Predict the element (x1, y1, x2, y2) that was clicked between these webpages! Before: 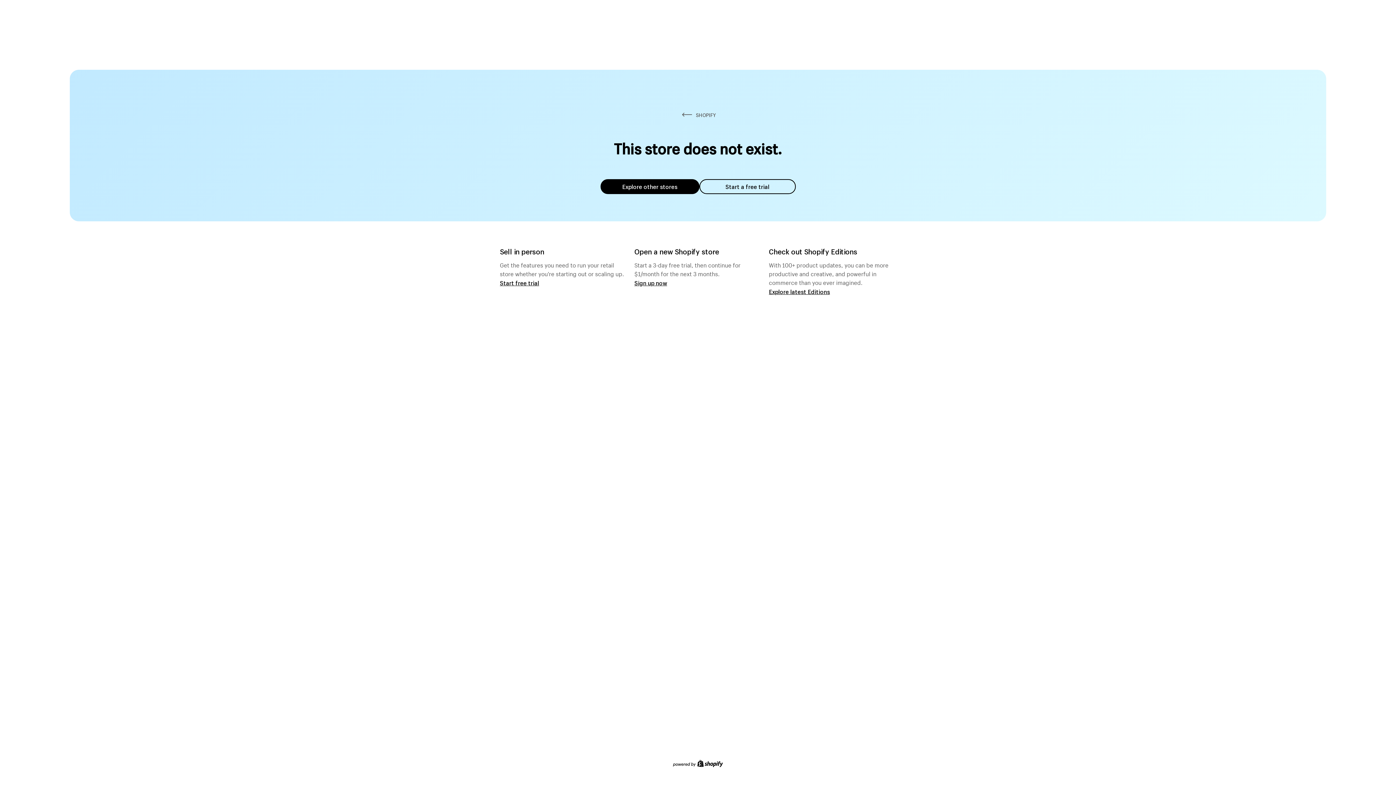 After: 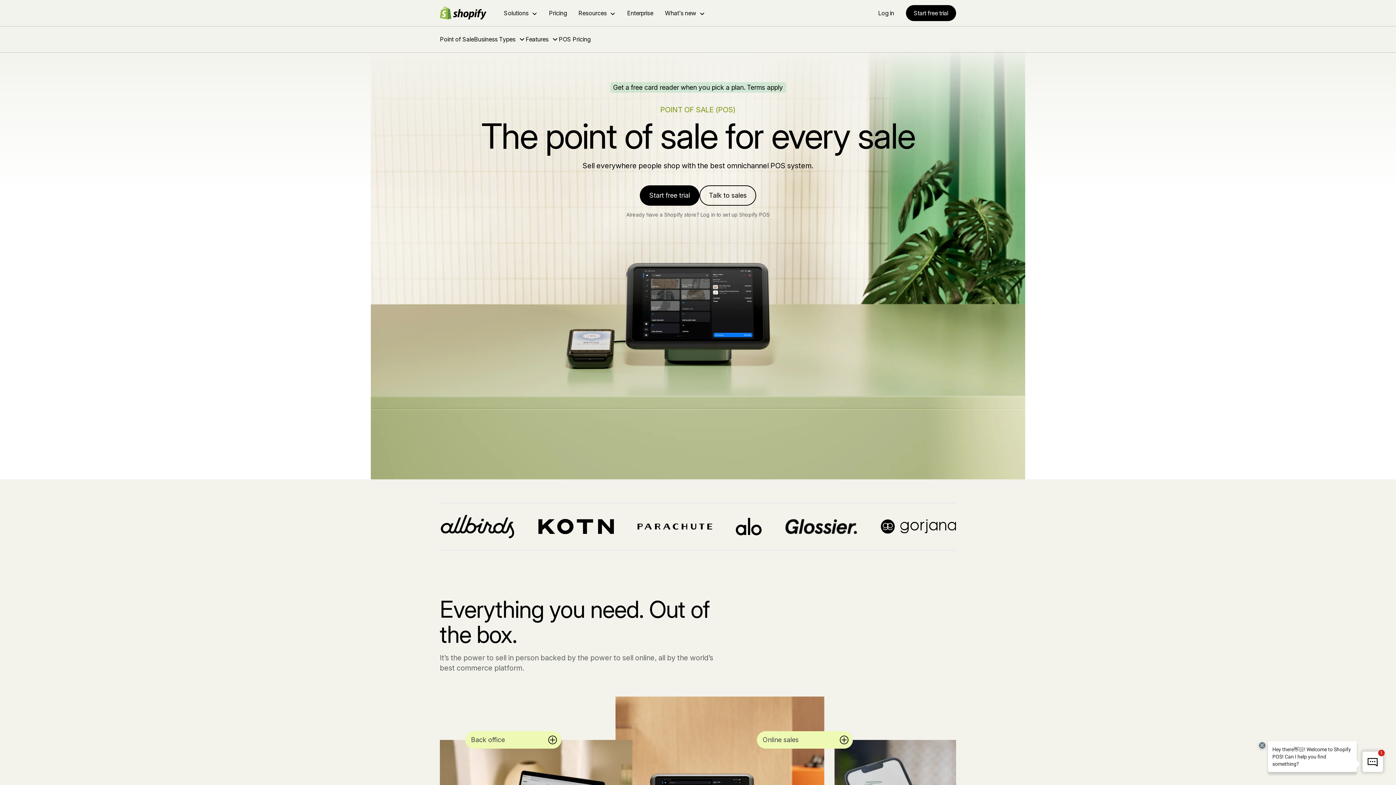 Action: bbox: (500, 279, 539, 286) label: Start free trial